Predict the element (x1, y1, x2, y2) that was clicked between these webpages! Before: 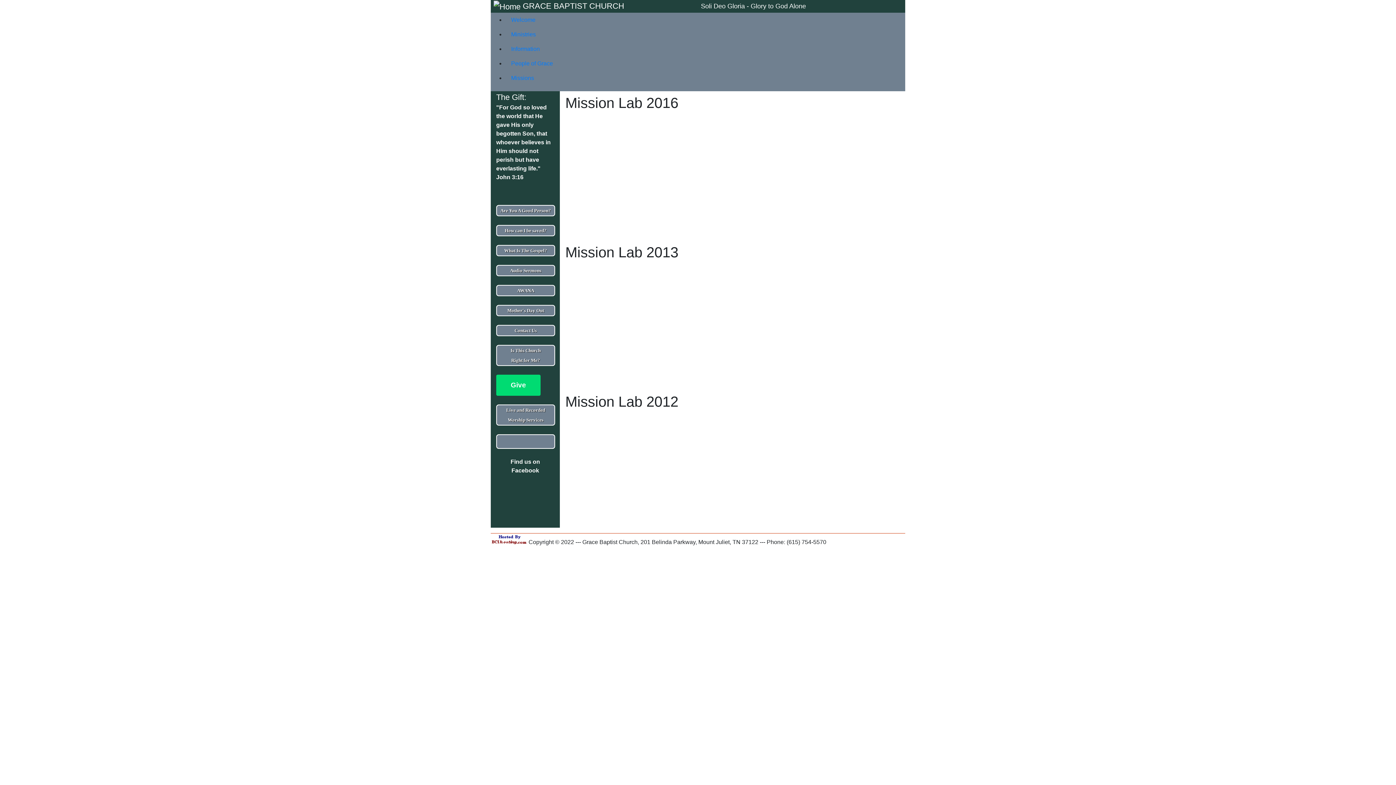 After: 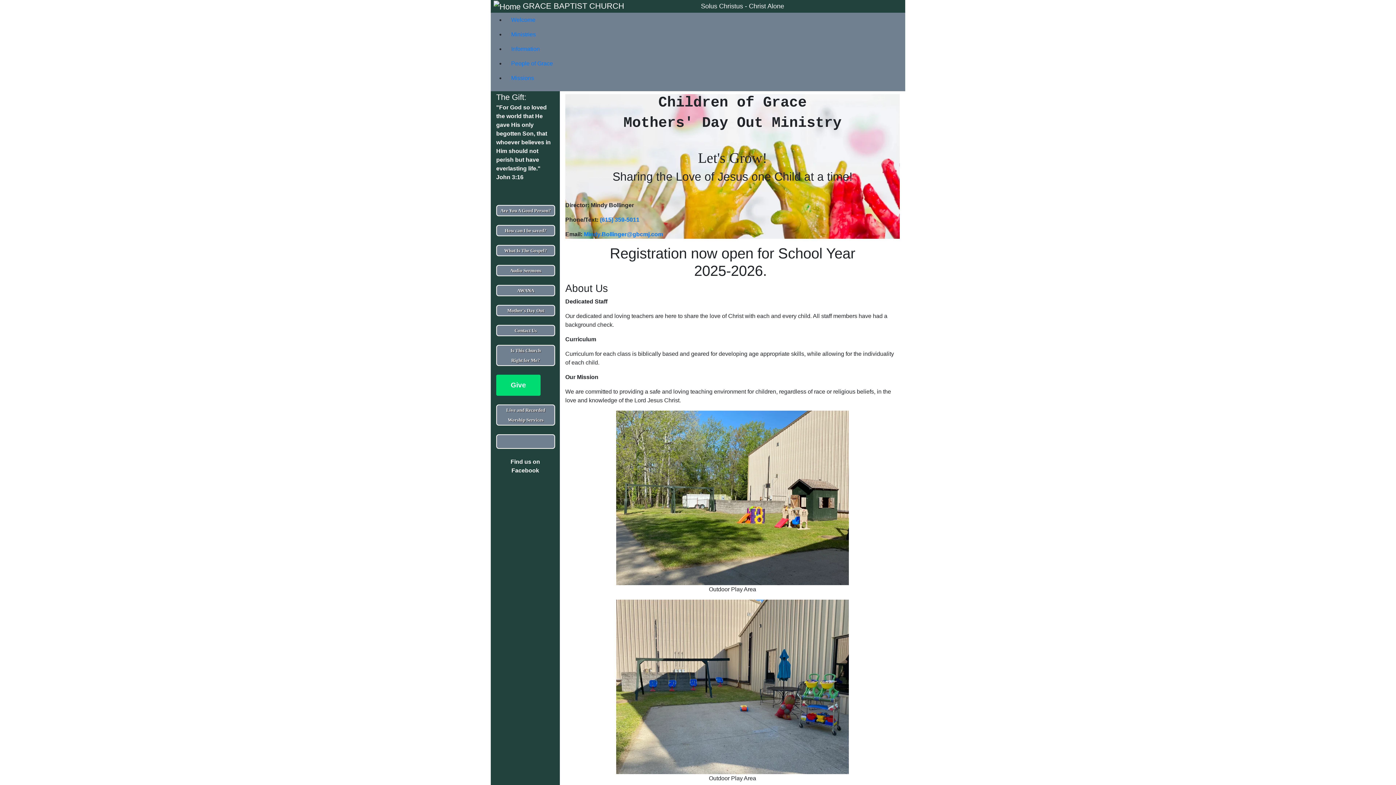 Action: bbox: (496, 307, 555, 313) label: Mother's Day Out